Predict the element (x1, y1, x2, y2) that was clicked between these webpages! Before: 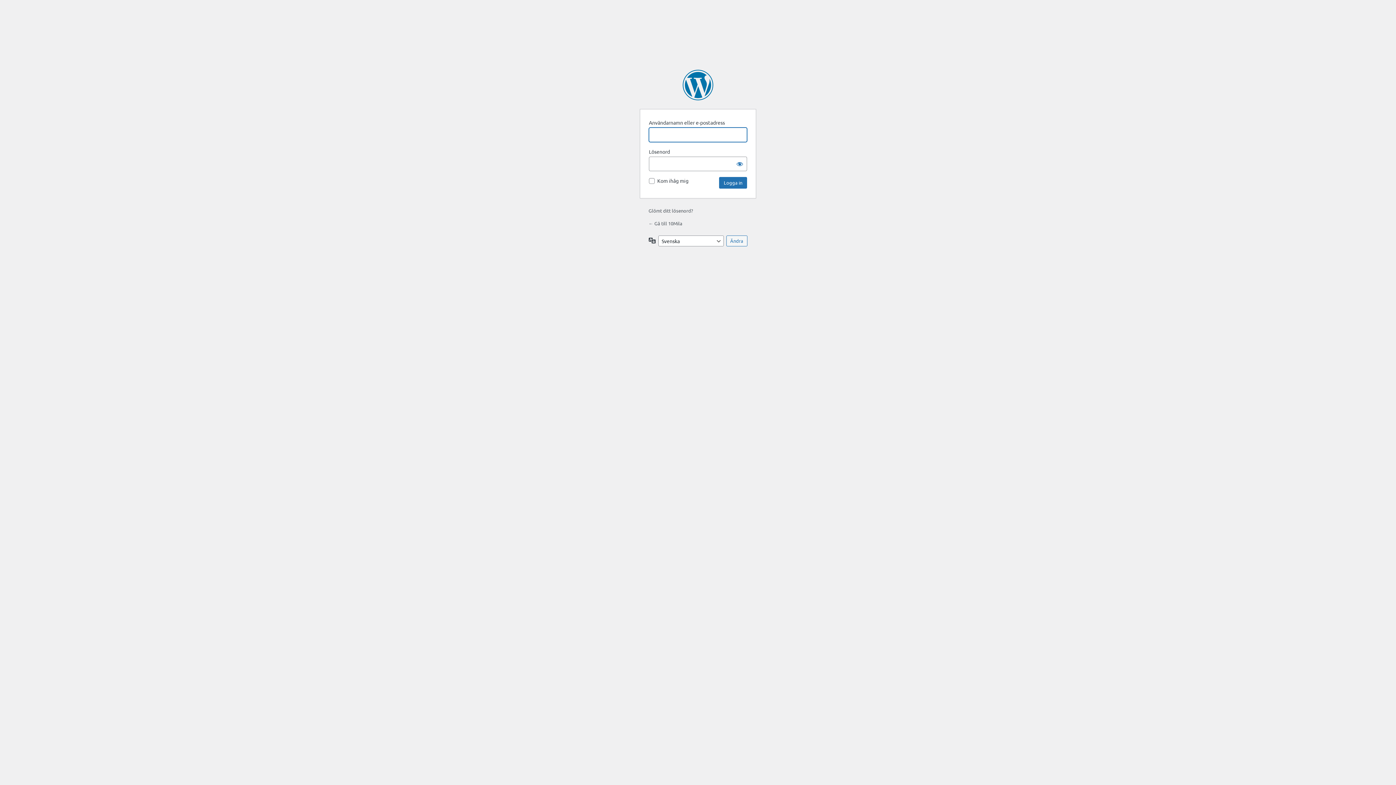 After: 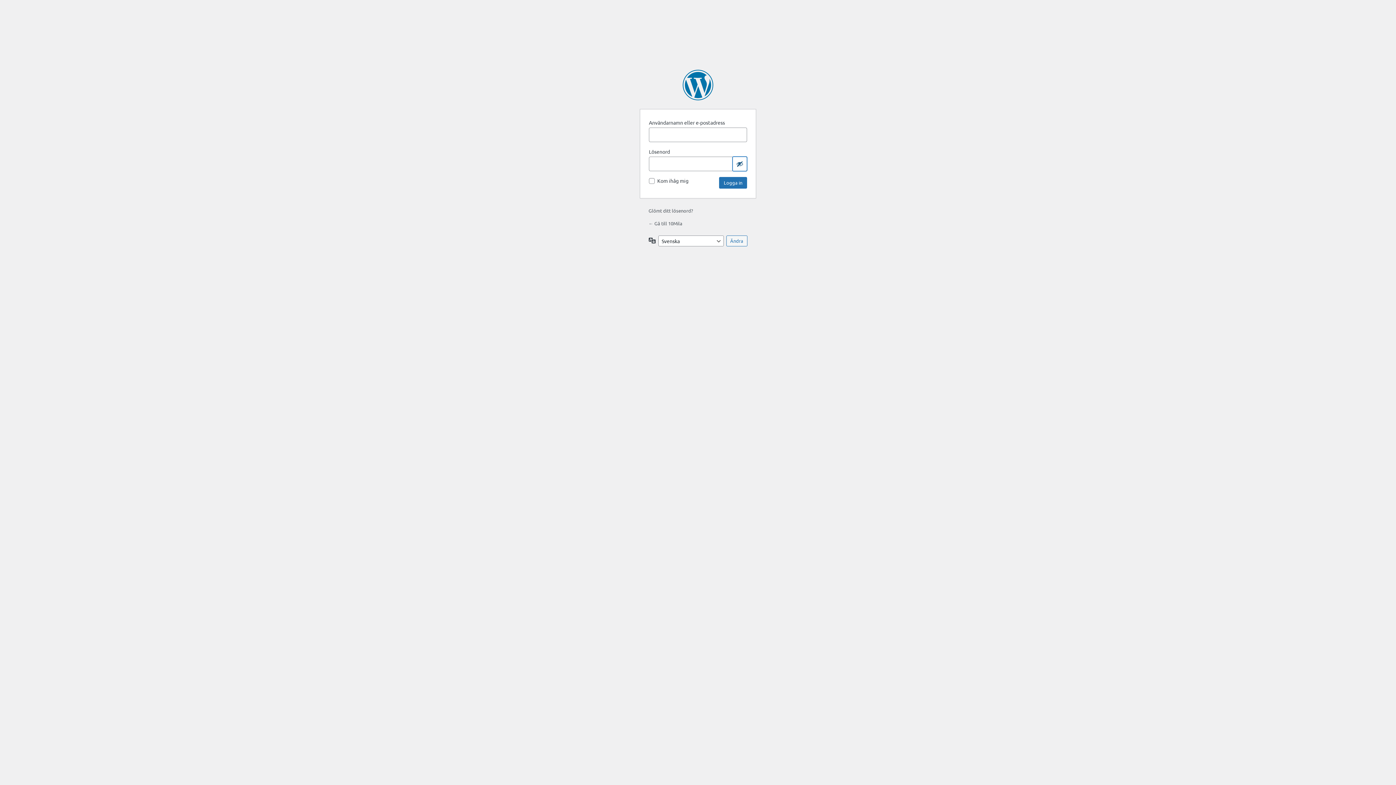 Action: label: Visa lösenord bbox: (732, 156, 747, 171)